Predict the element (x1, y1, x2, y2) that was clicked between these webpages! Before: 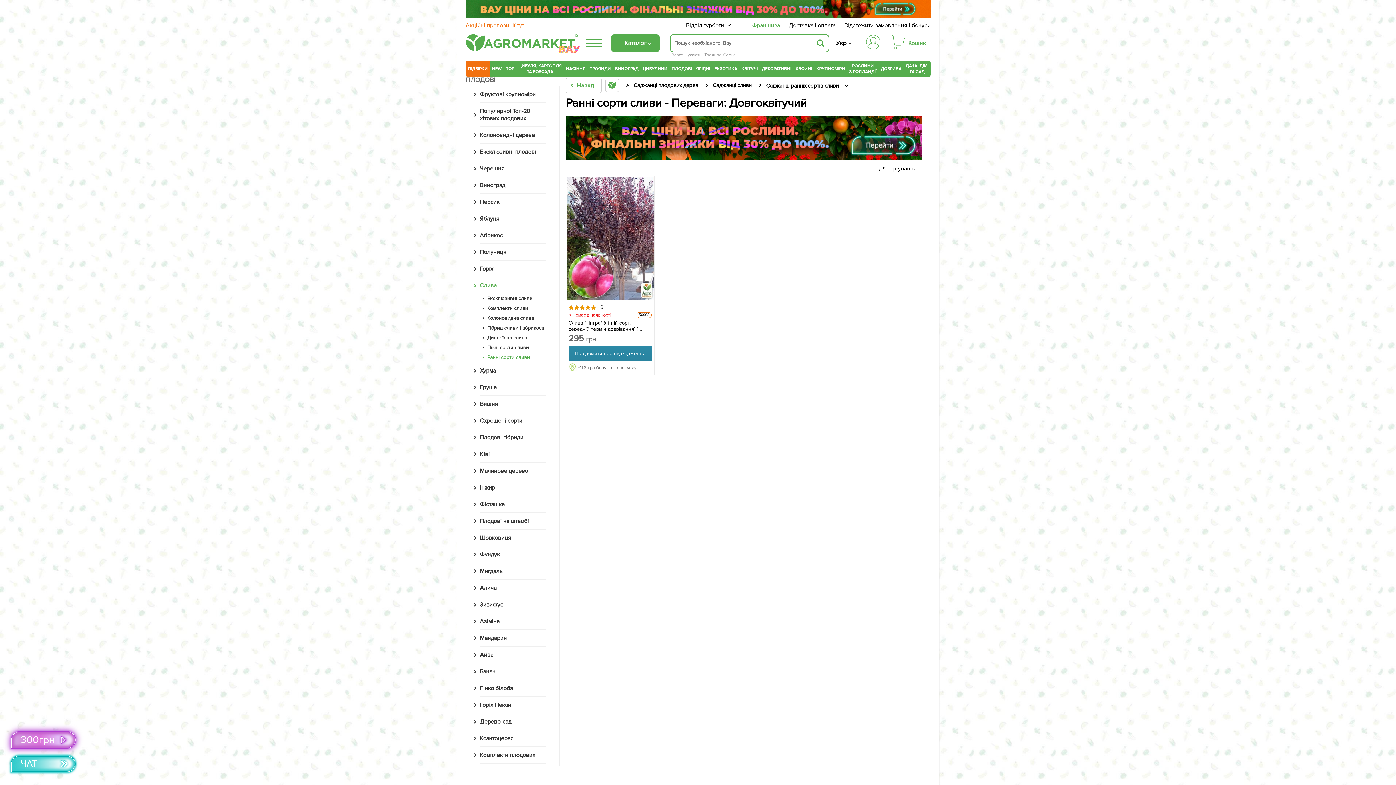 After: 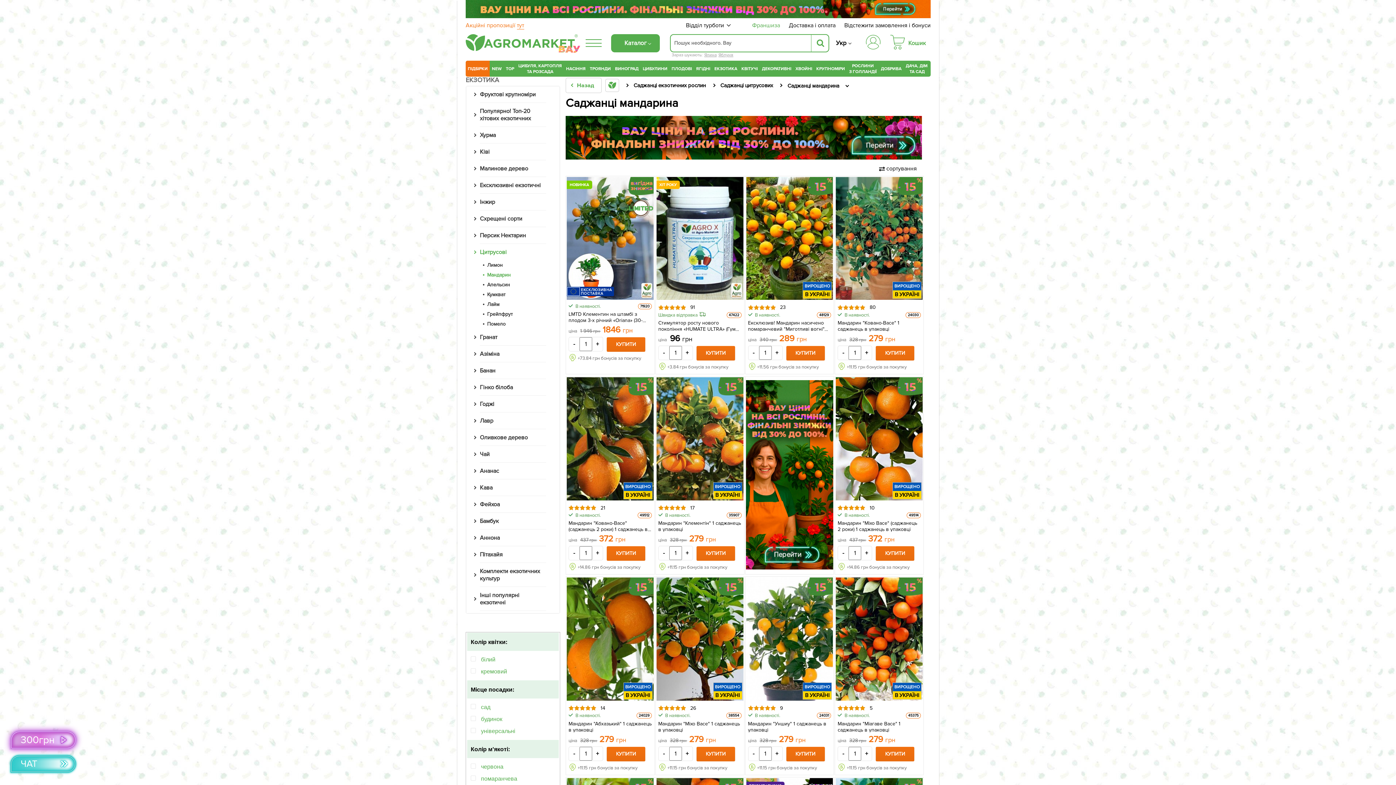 Action: label: Мандарин bbox: (480, 630, 546, 646)